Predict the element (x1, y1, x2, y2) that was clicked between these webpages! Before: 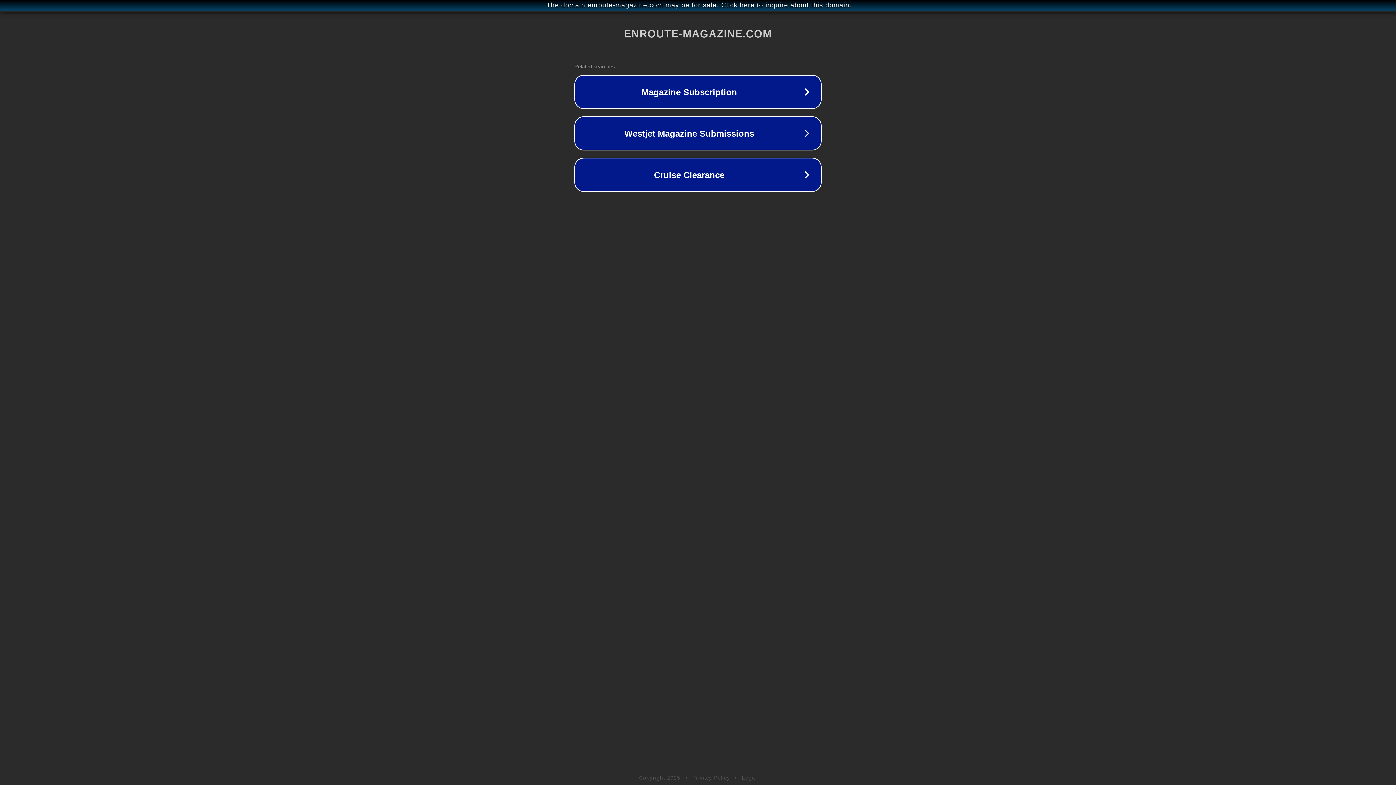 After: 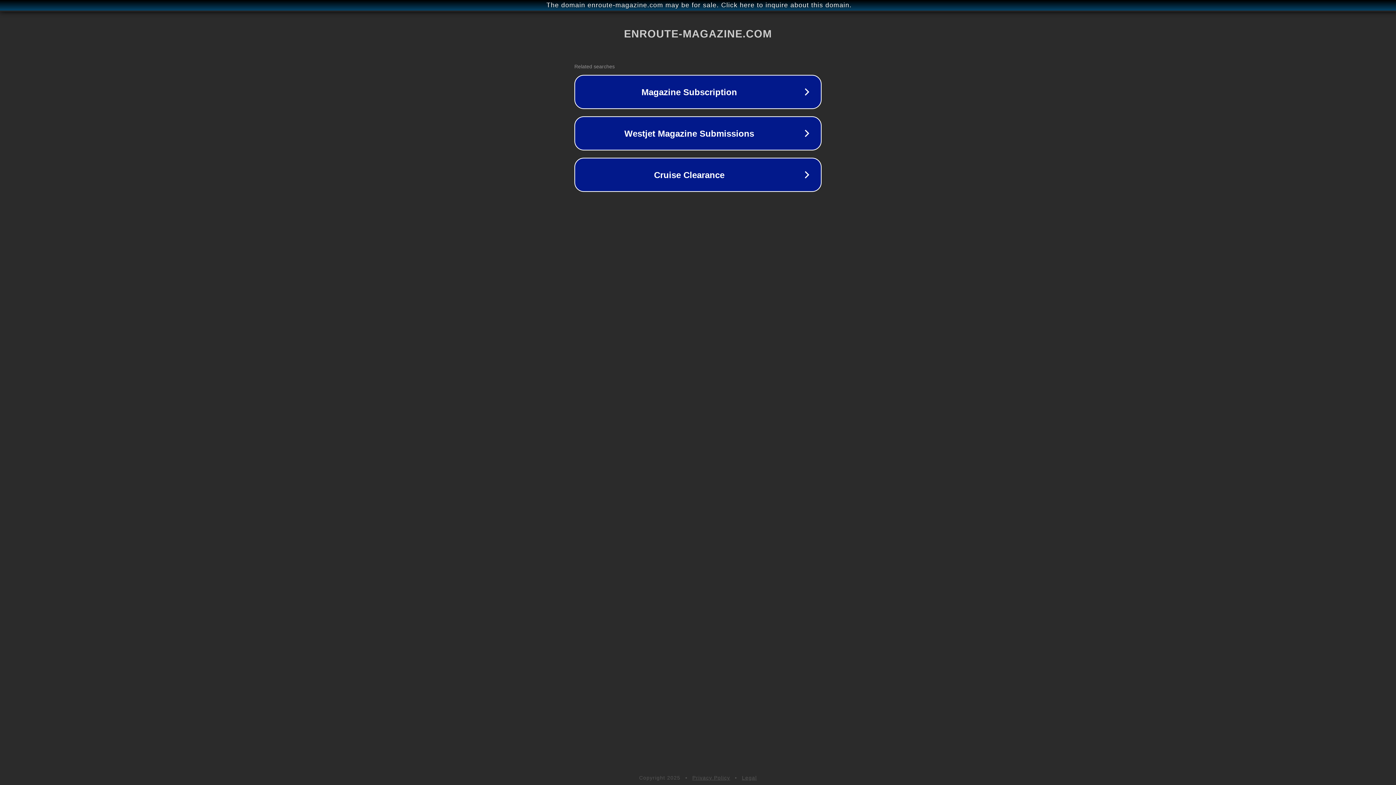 Action: label: Privacy Policy bbox: (692, 775, 730, 781)